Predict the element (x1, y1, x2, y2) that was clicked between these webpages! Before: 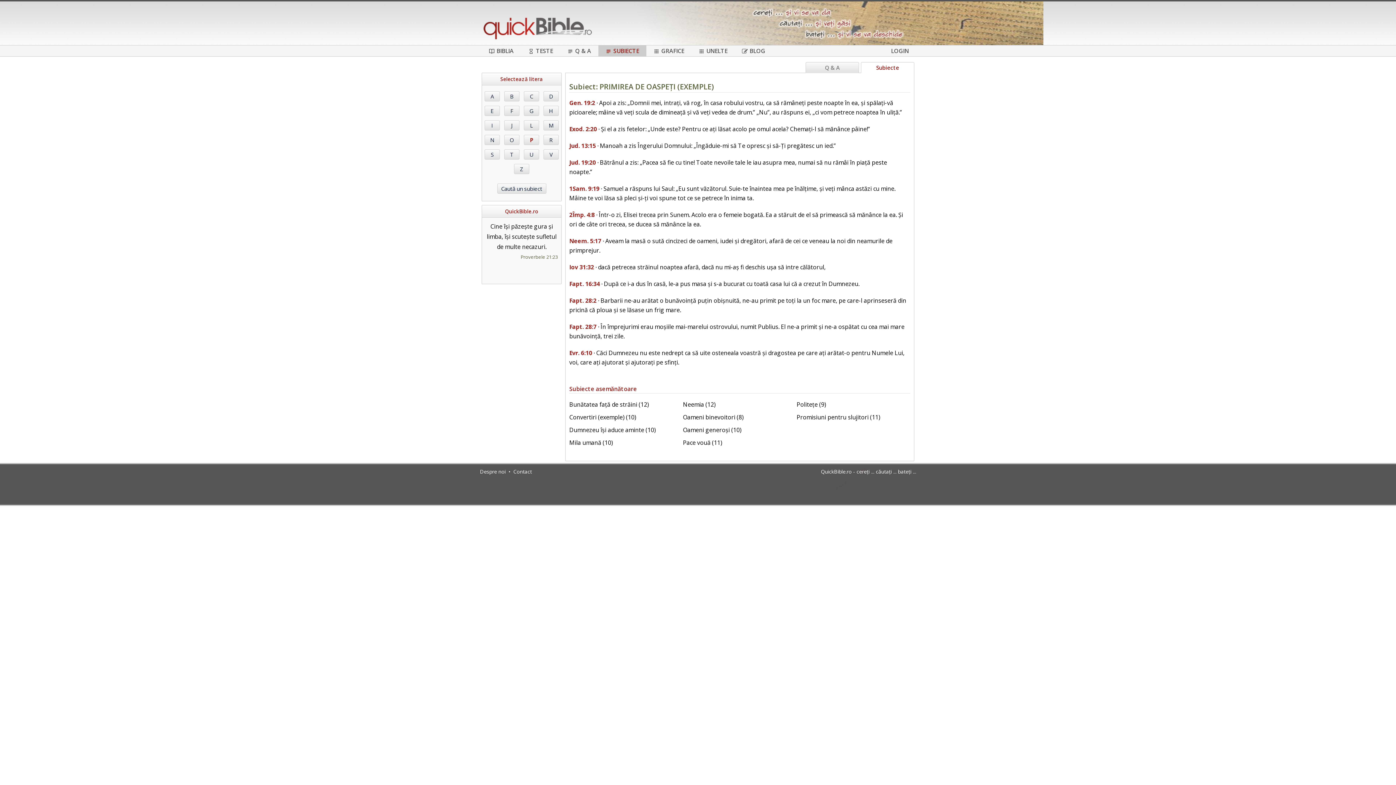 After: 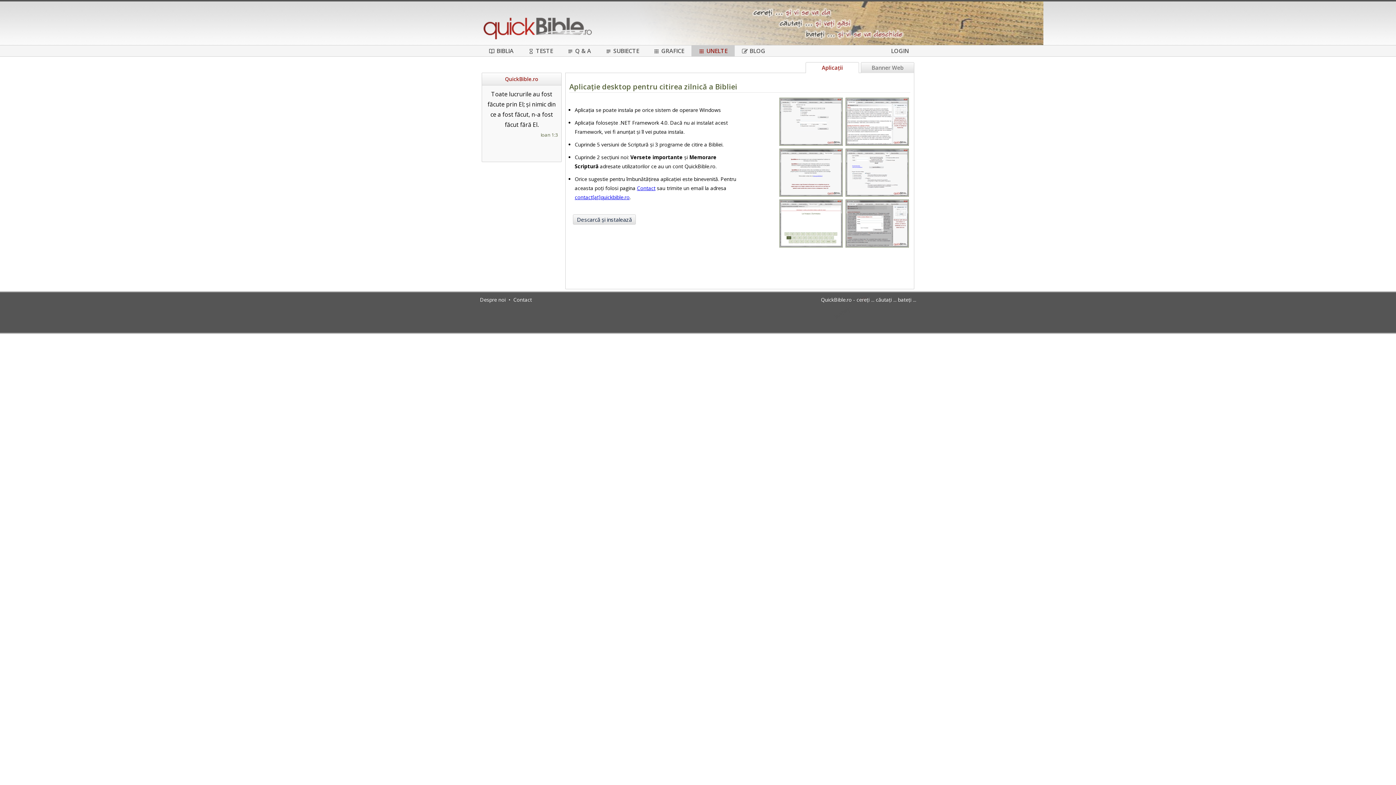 Action: bbox: (698, 45, 727, 56) label: UNELTE